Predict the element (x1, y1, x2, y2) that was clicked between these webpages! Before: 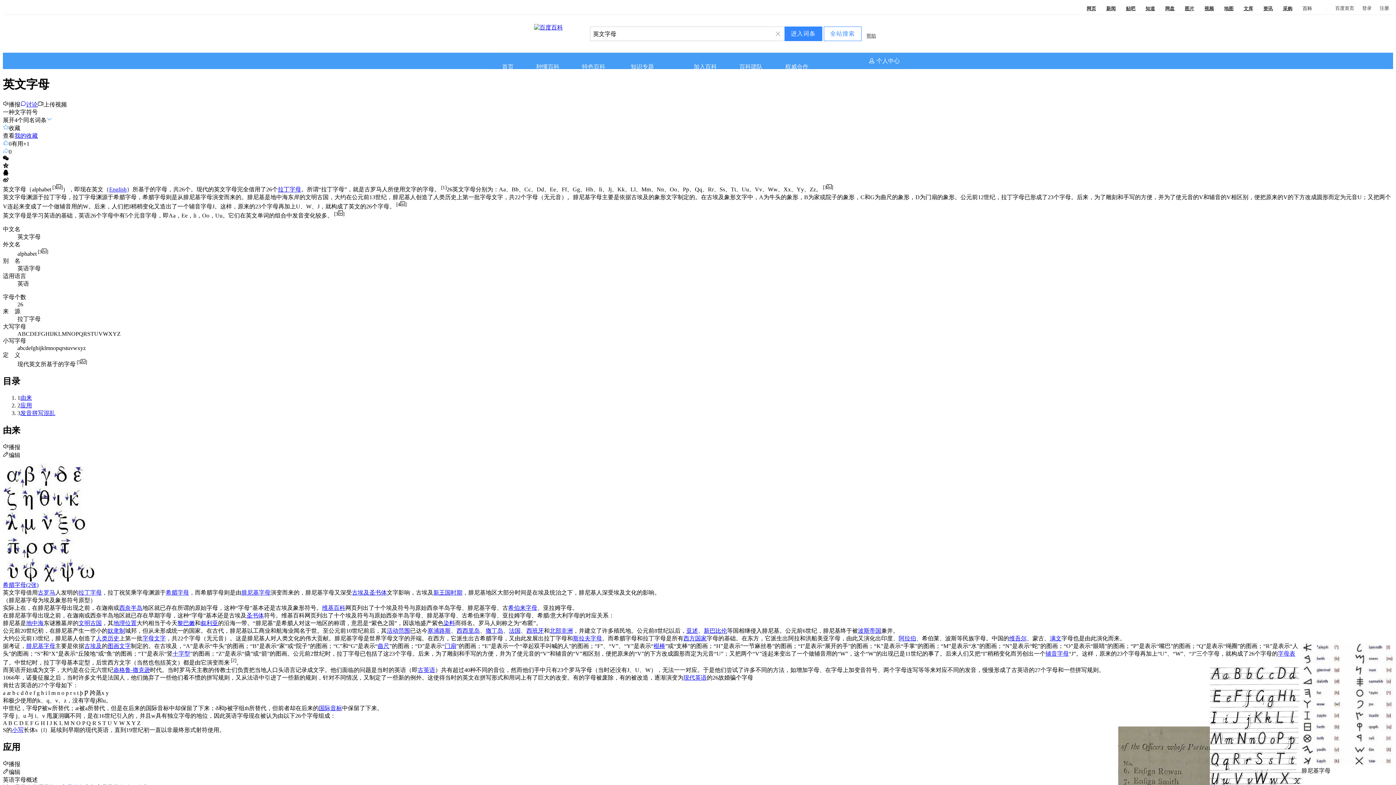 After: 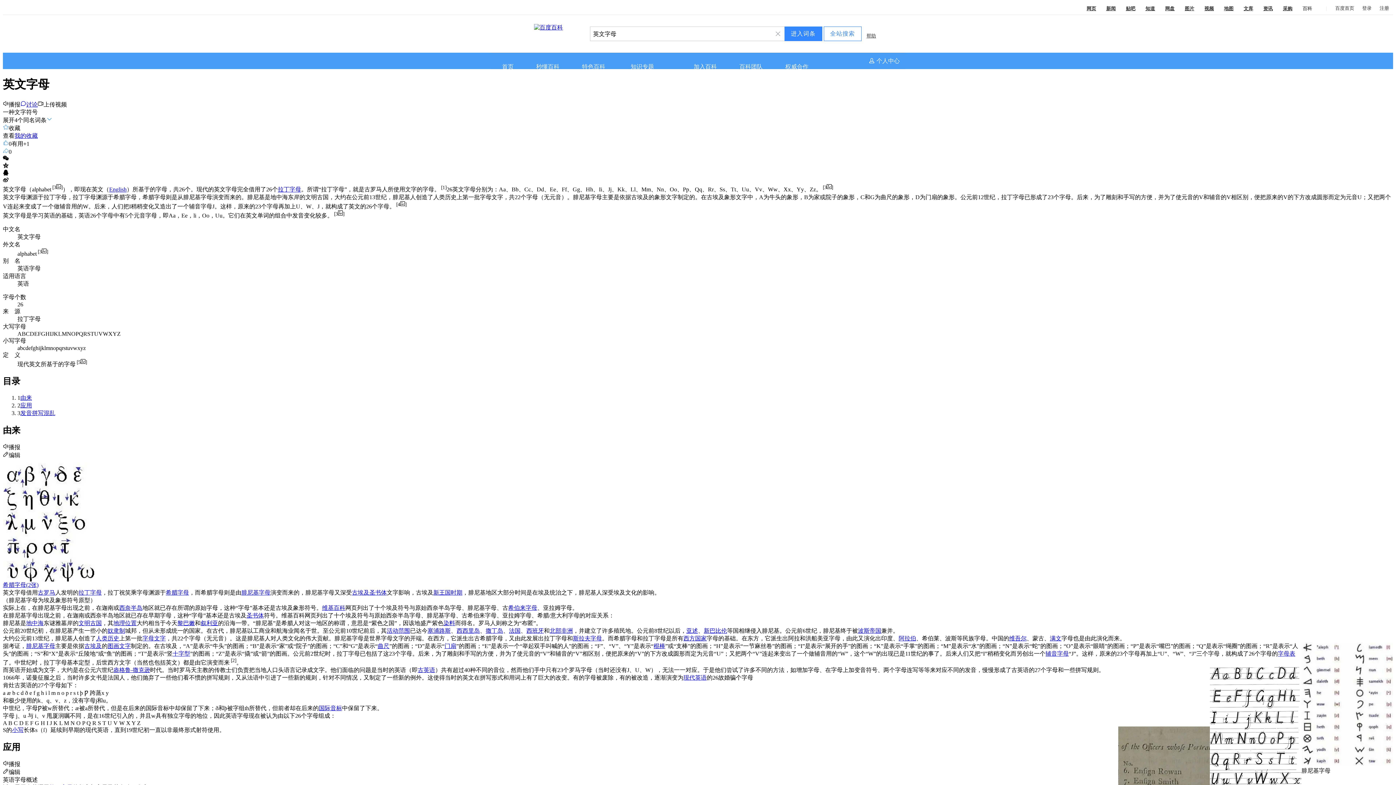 Action: label: 小写 bbox: (12, 727, 23, 733)